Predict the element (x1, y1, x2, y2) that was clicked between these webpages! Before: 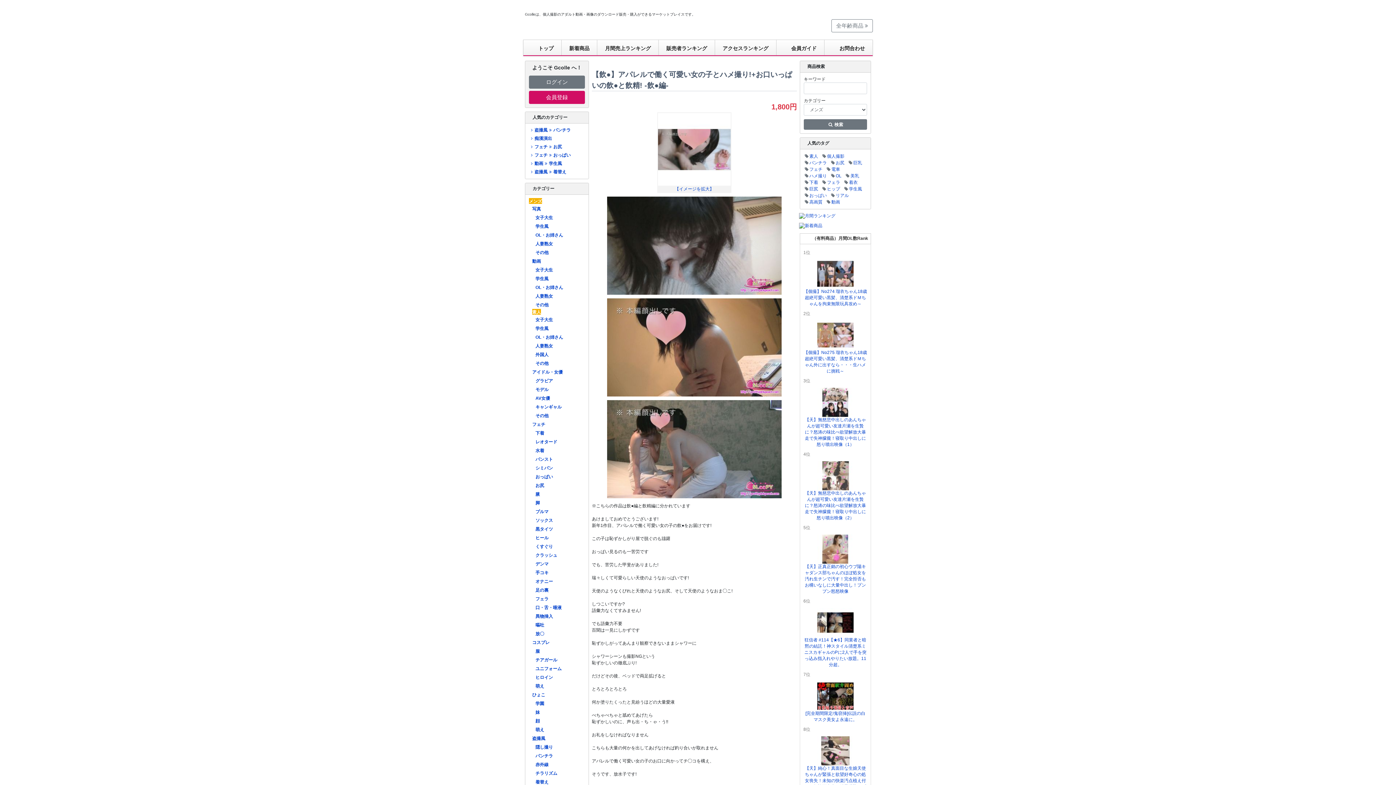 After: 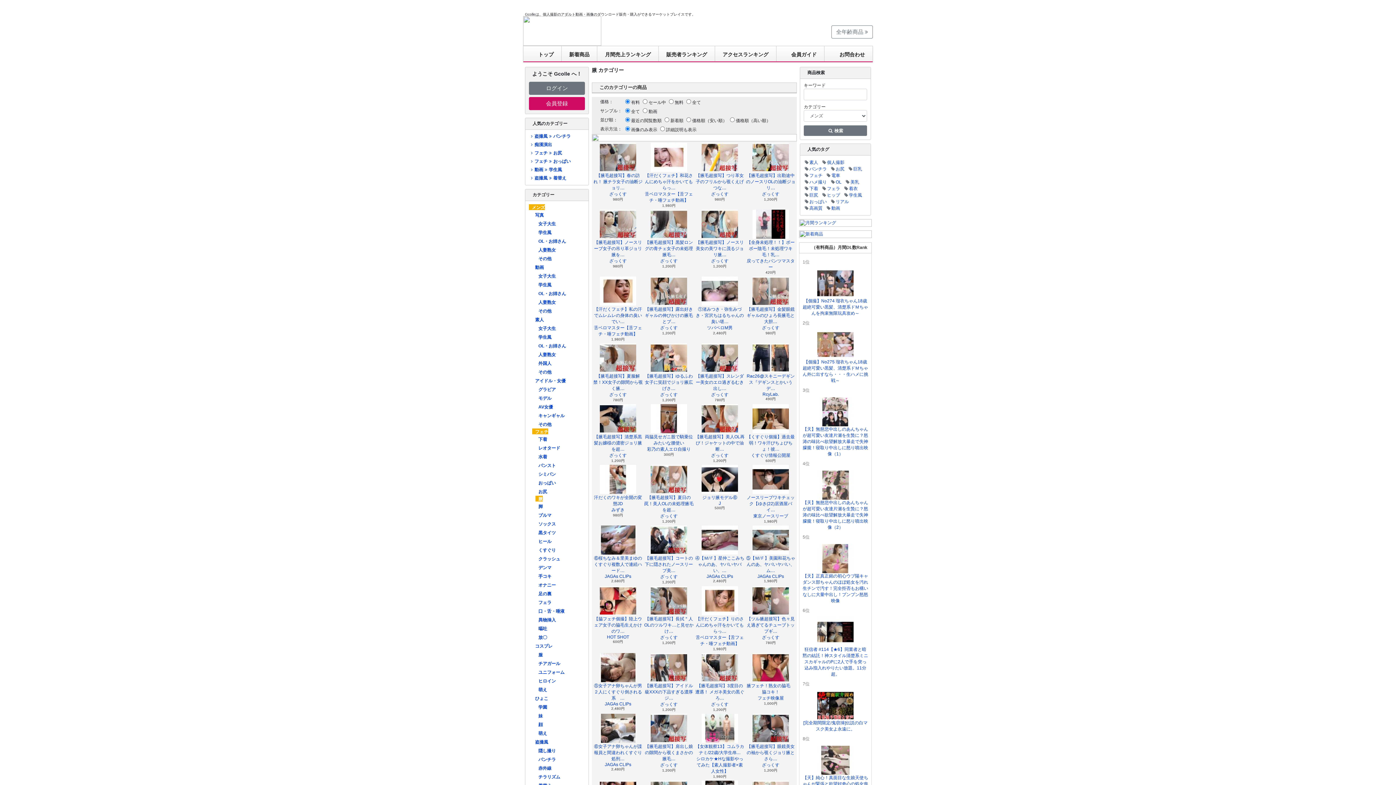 Action: bbox: (535, 490, 540, 497) label: 腋